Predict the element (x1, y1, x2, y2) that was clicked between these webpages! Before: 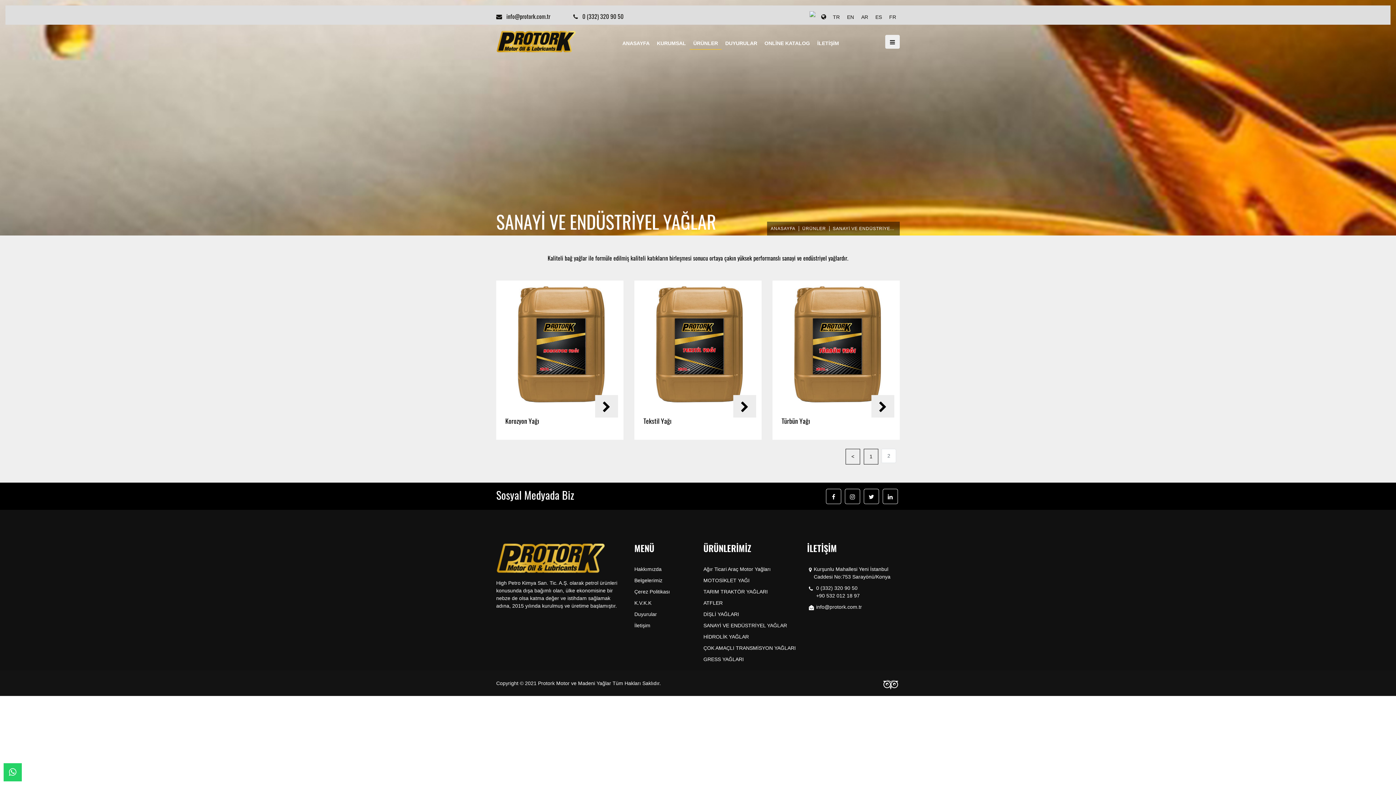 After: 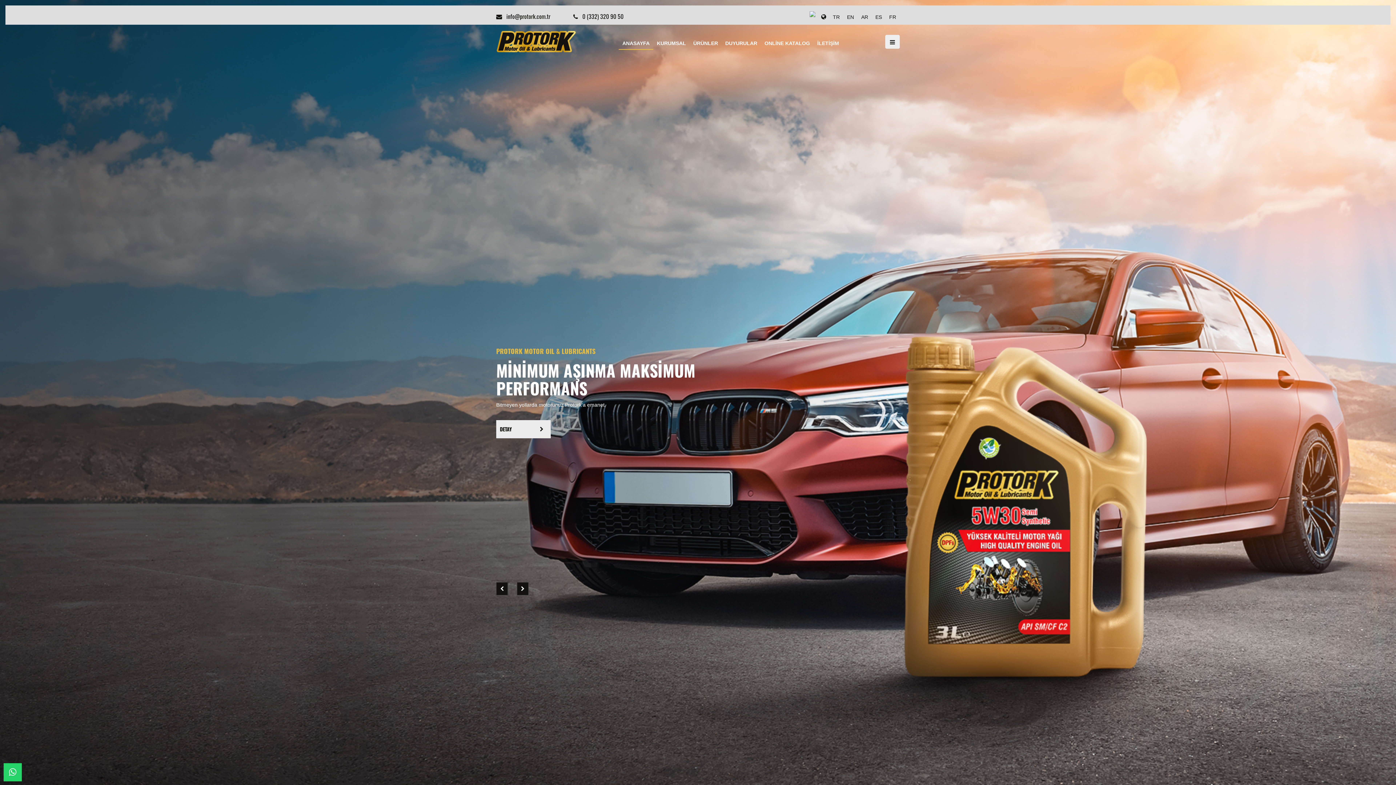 Action: label: ANASAYFA bbox: (618, 36, 653, 49)